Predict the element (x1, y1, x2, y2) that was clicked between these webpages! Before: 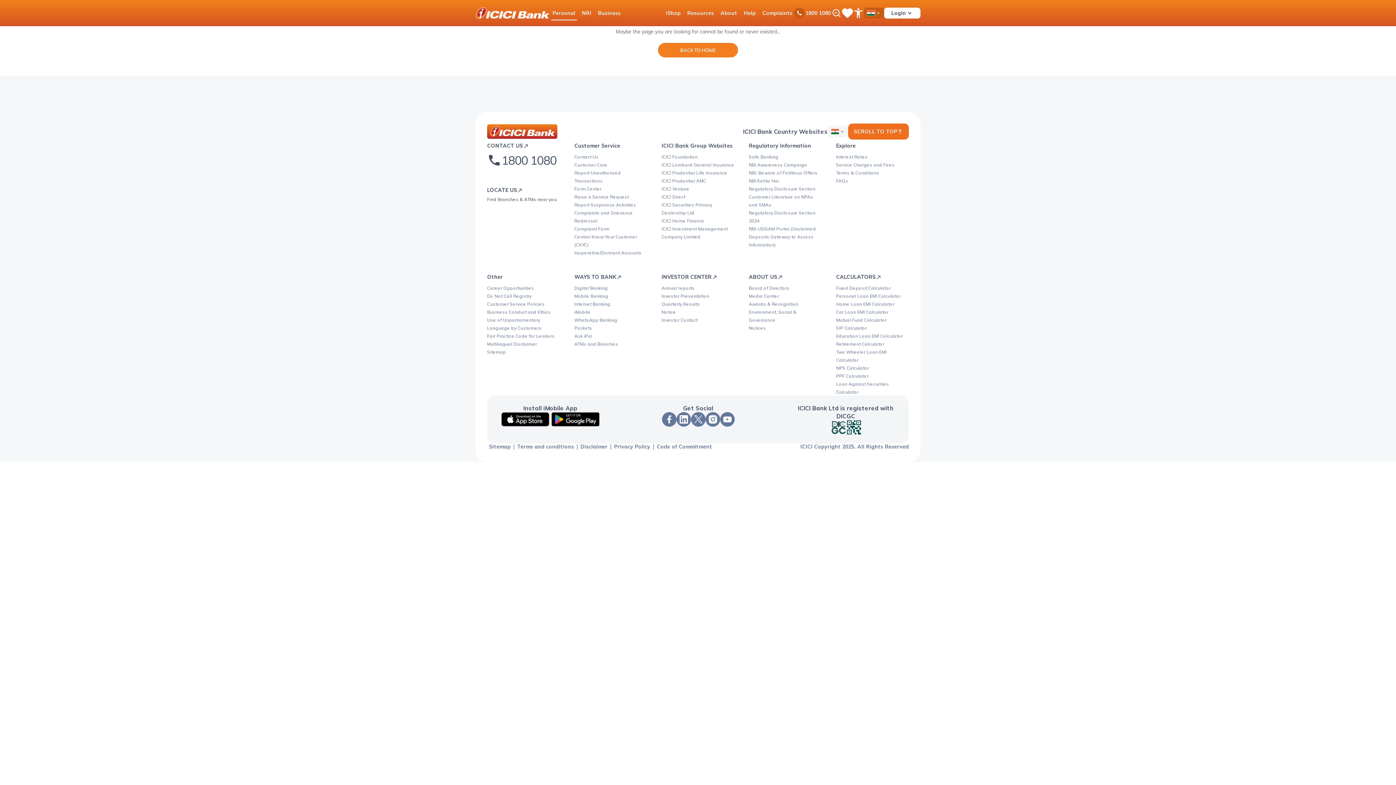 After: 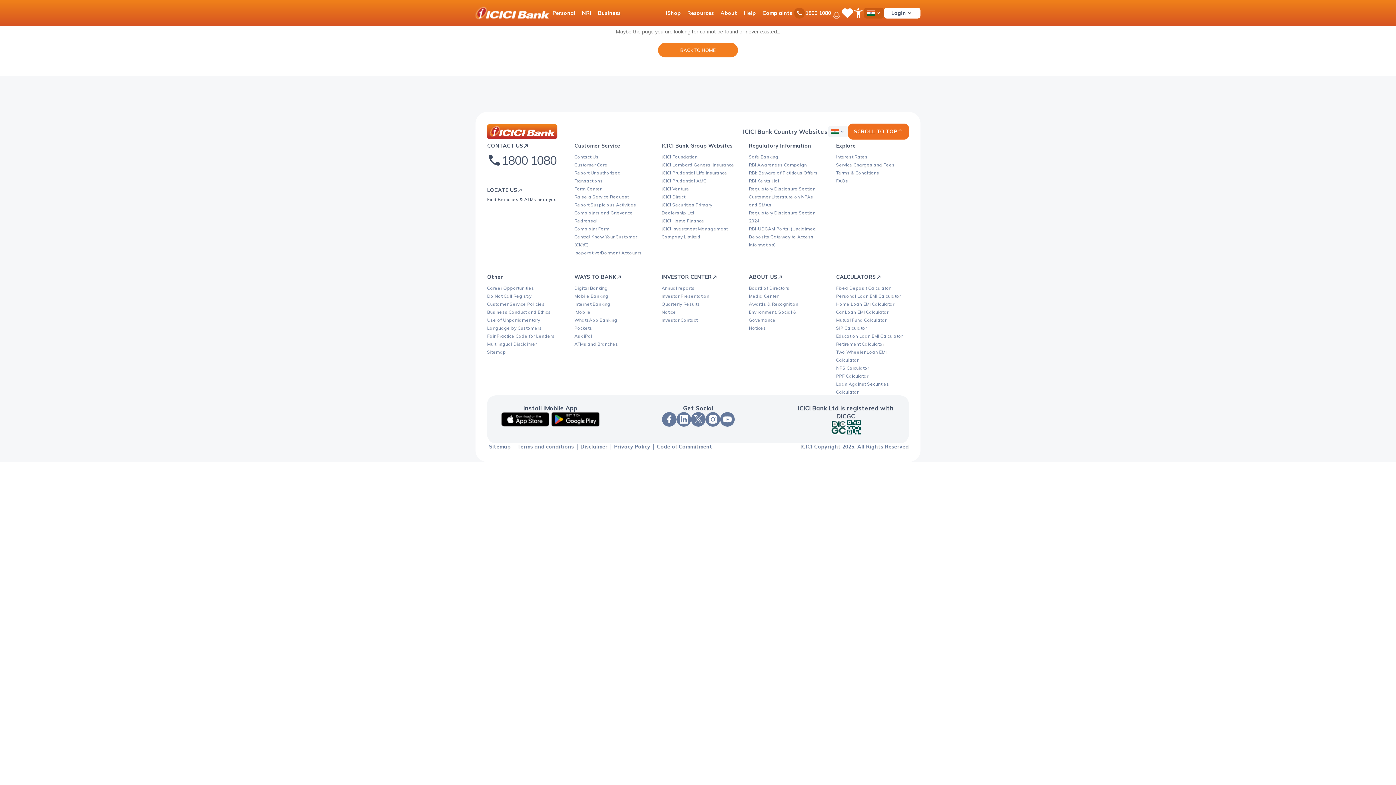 Action: label: Personal bbox: (549, 5, 578, 20)